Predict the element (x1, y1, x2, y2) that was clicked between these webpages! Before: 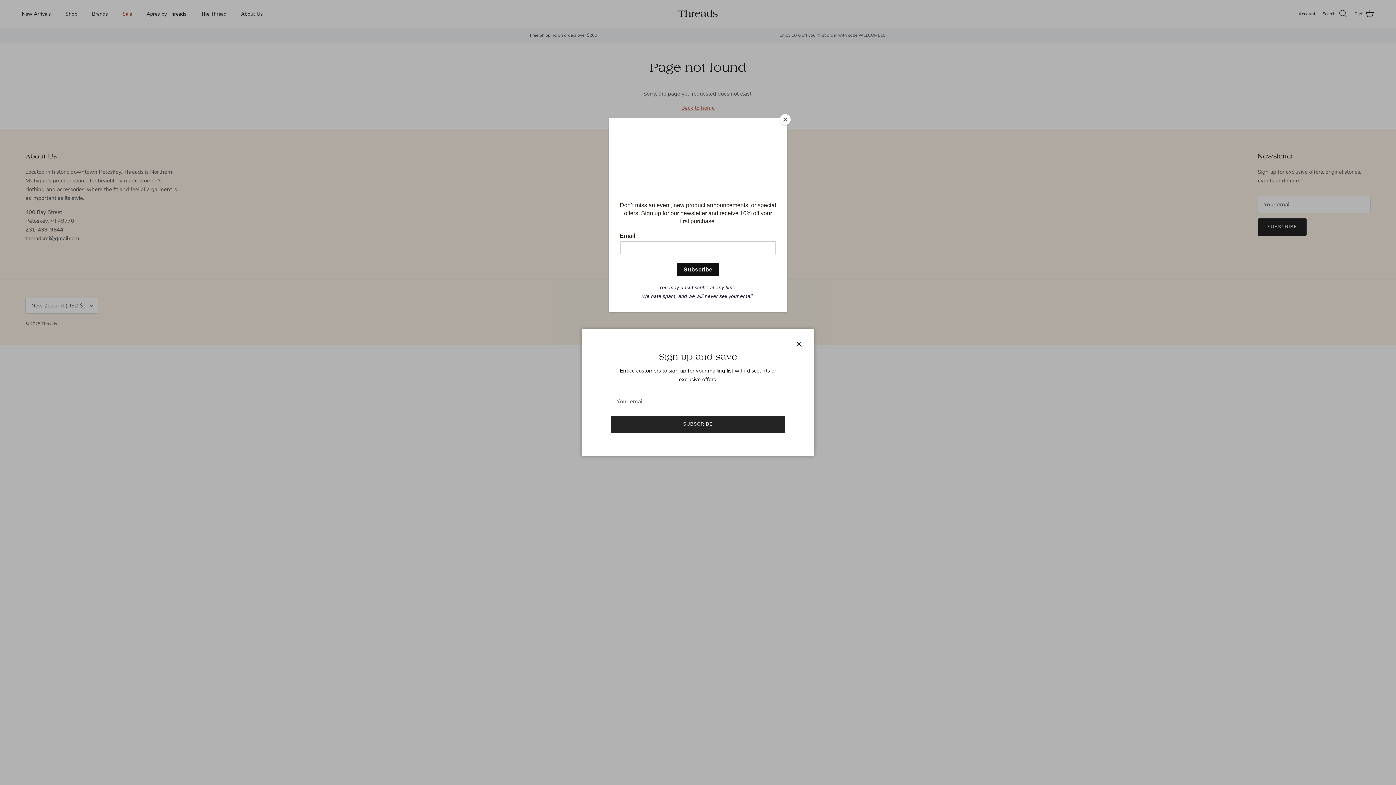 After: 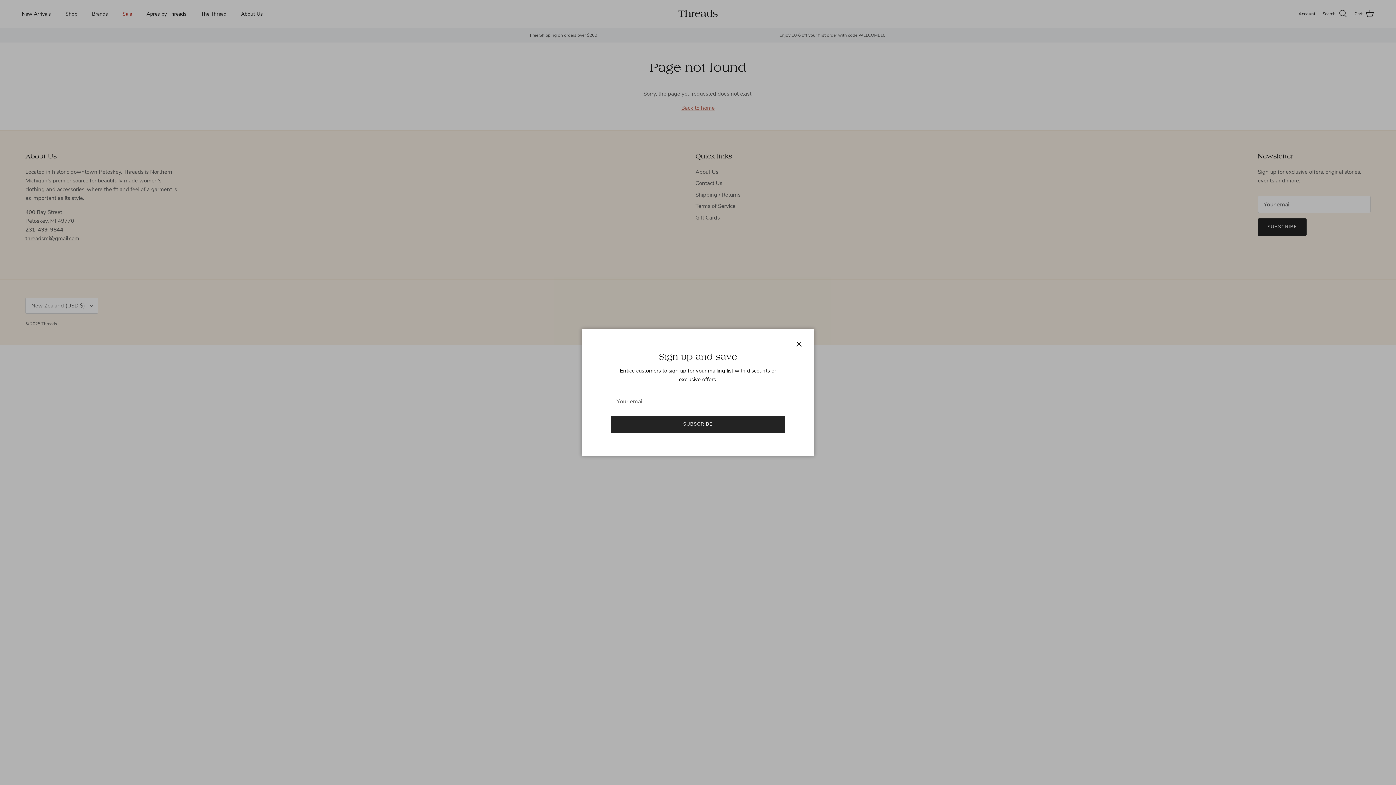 Action: bbox: (780, 114, 790, 125) label: Close